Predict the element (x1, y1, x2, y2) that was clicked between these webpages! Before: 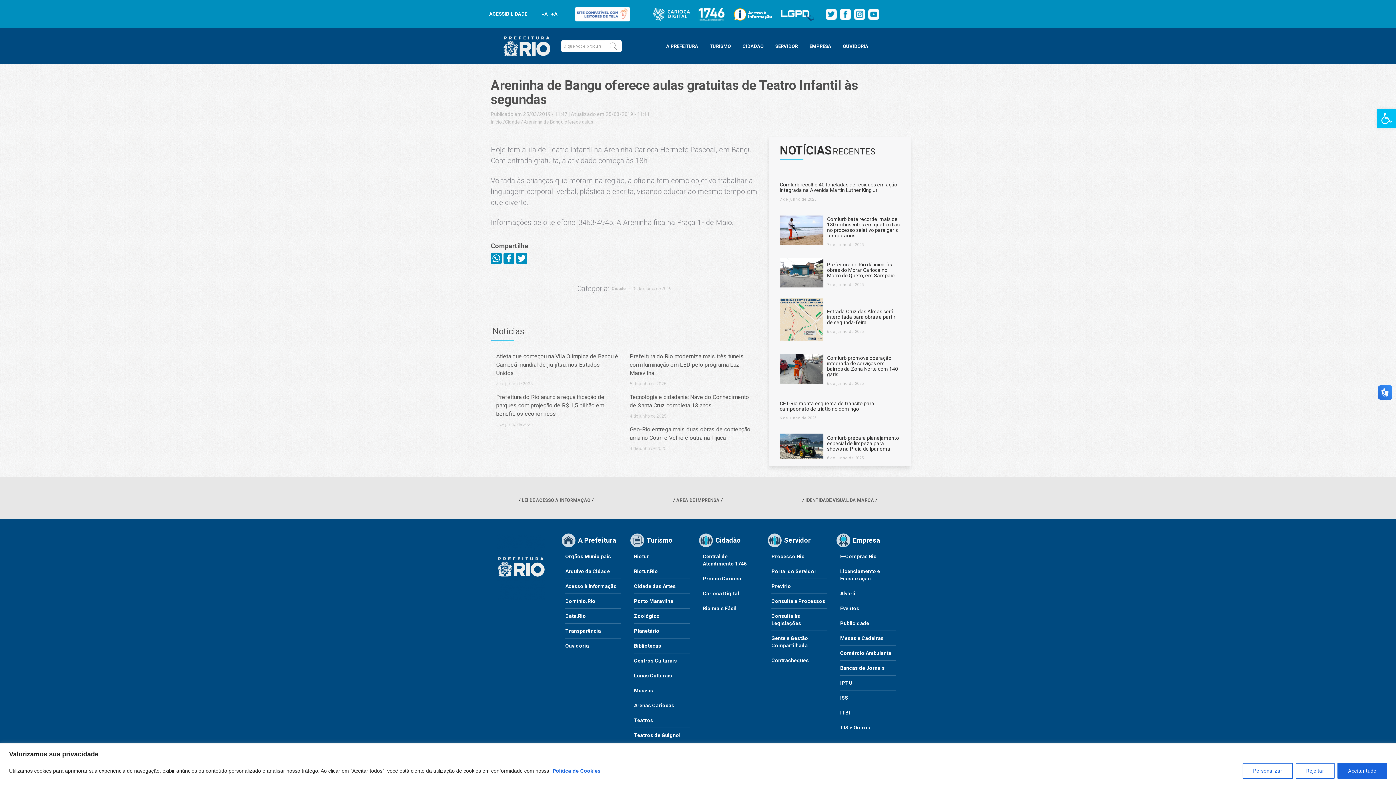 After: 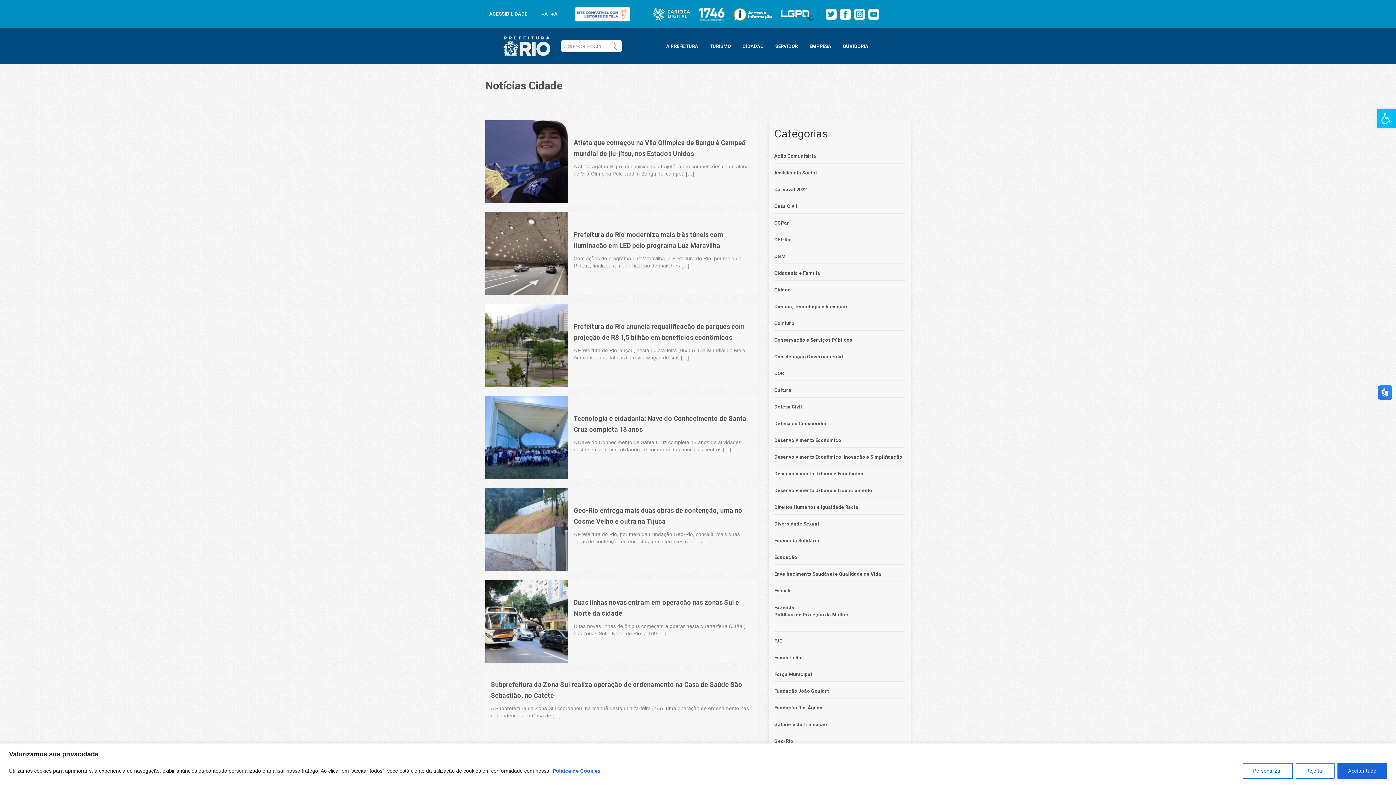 Action: bbox: (505, 117, 520, 126) label: Cidade